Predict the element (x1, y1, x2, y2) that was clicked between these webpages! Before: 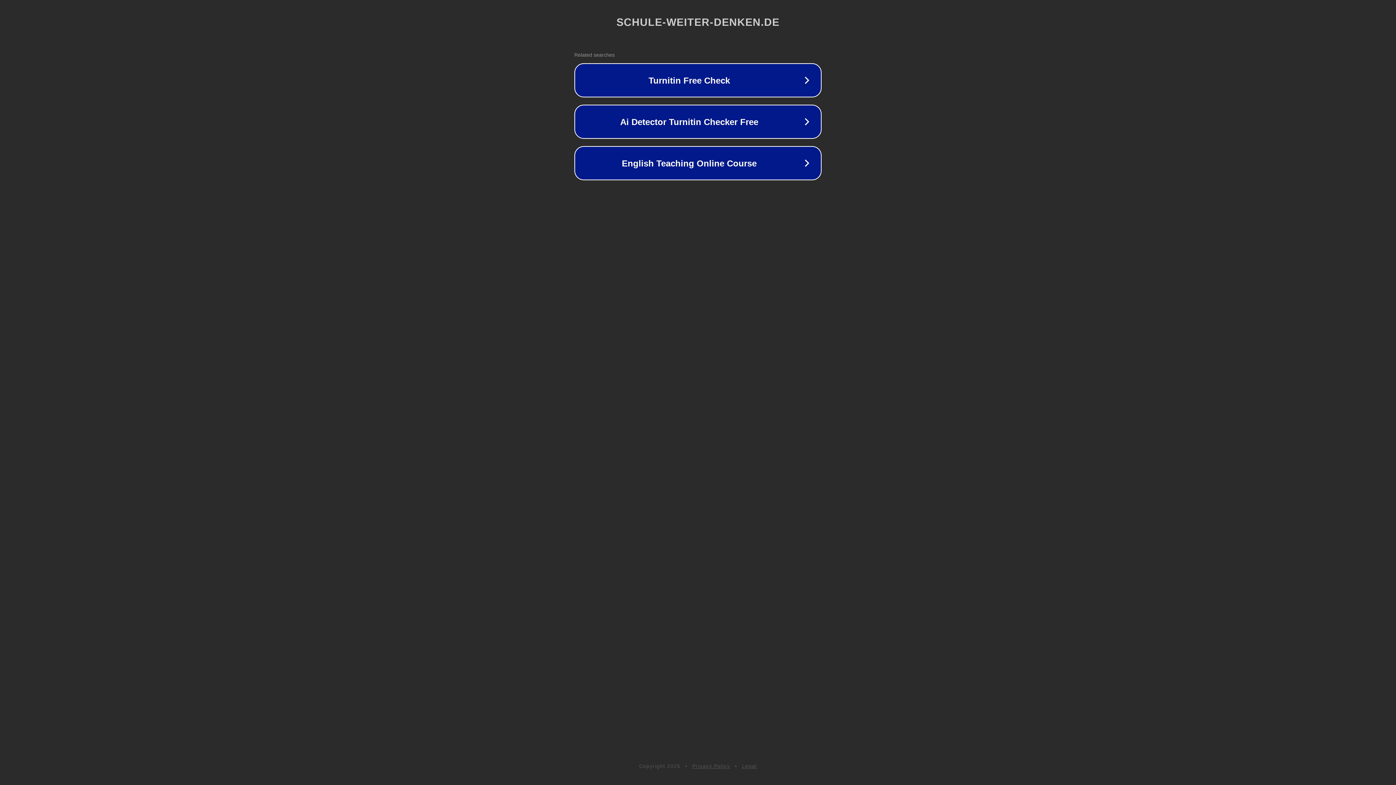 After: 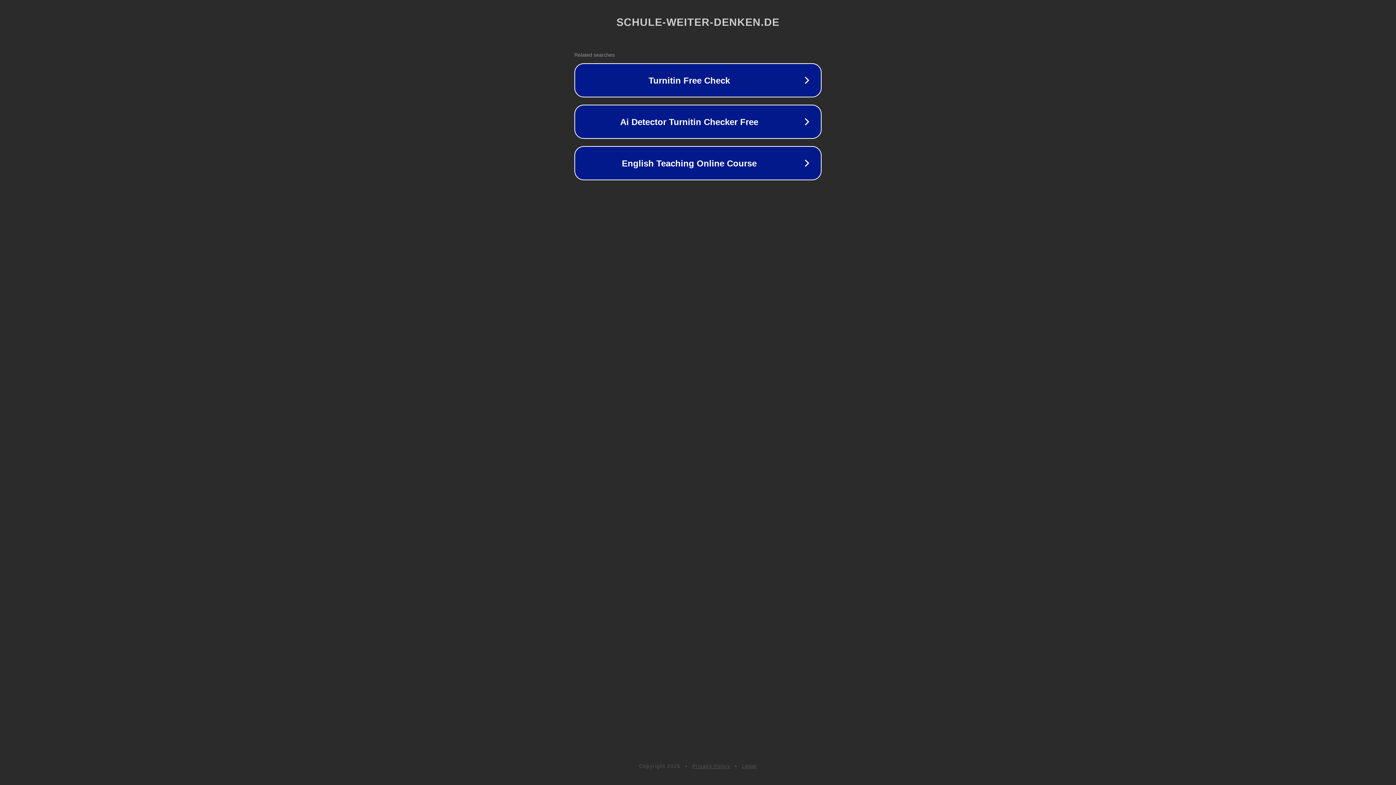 Action: bbox: (692, 763, 730, 769) label: Privacy Policy